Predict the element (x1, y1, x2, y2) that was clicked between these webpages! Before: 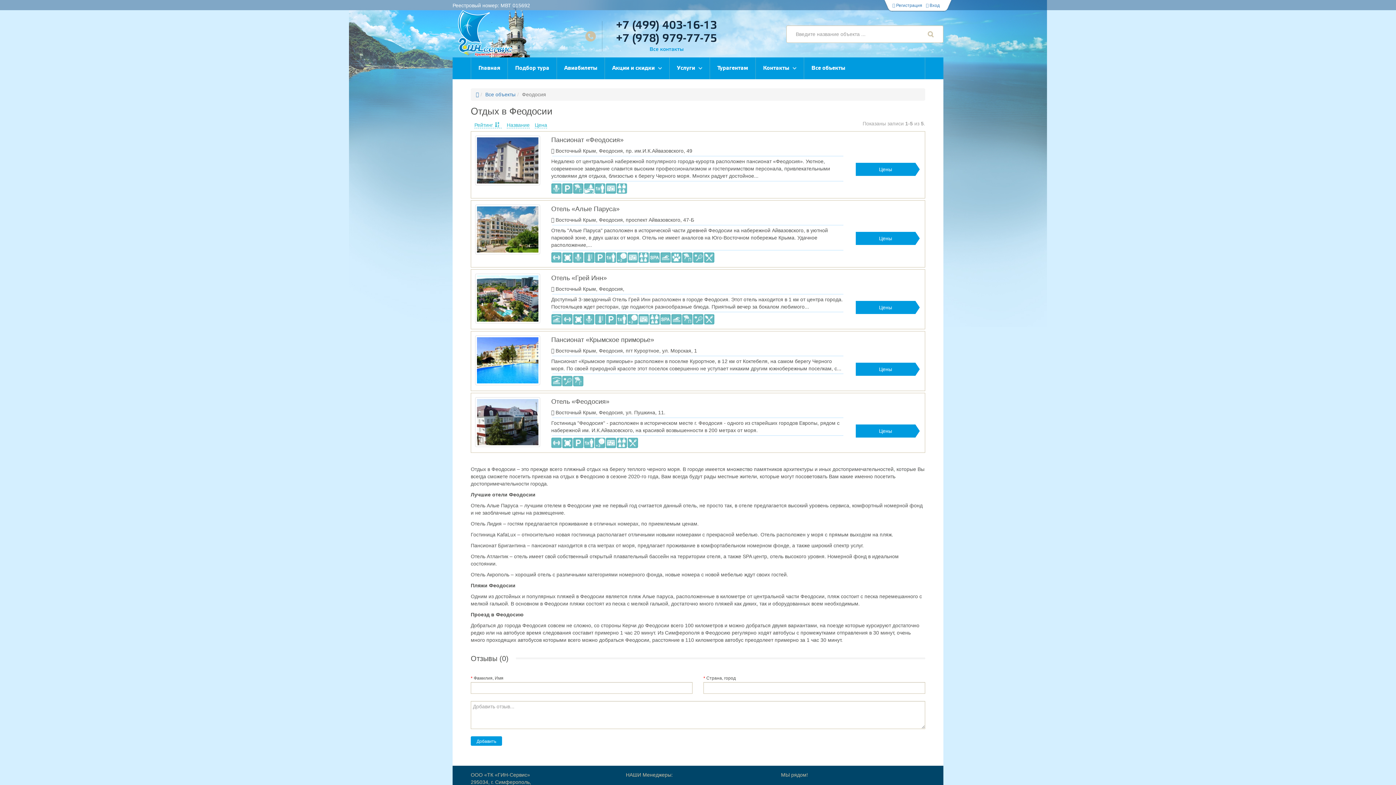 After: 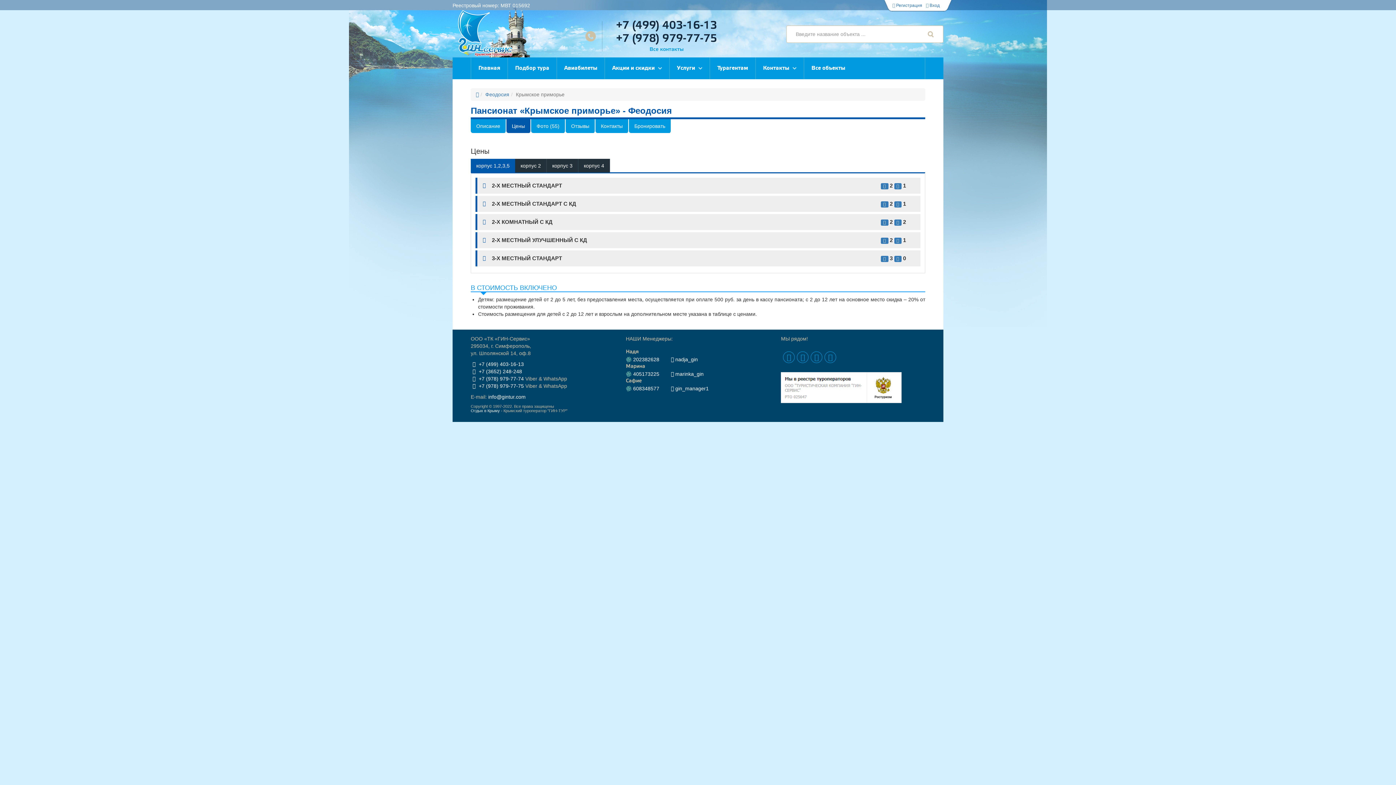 Action: bbox: (855, 362, 915, 376) label: Цены